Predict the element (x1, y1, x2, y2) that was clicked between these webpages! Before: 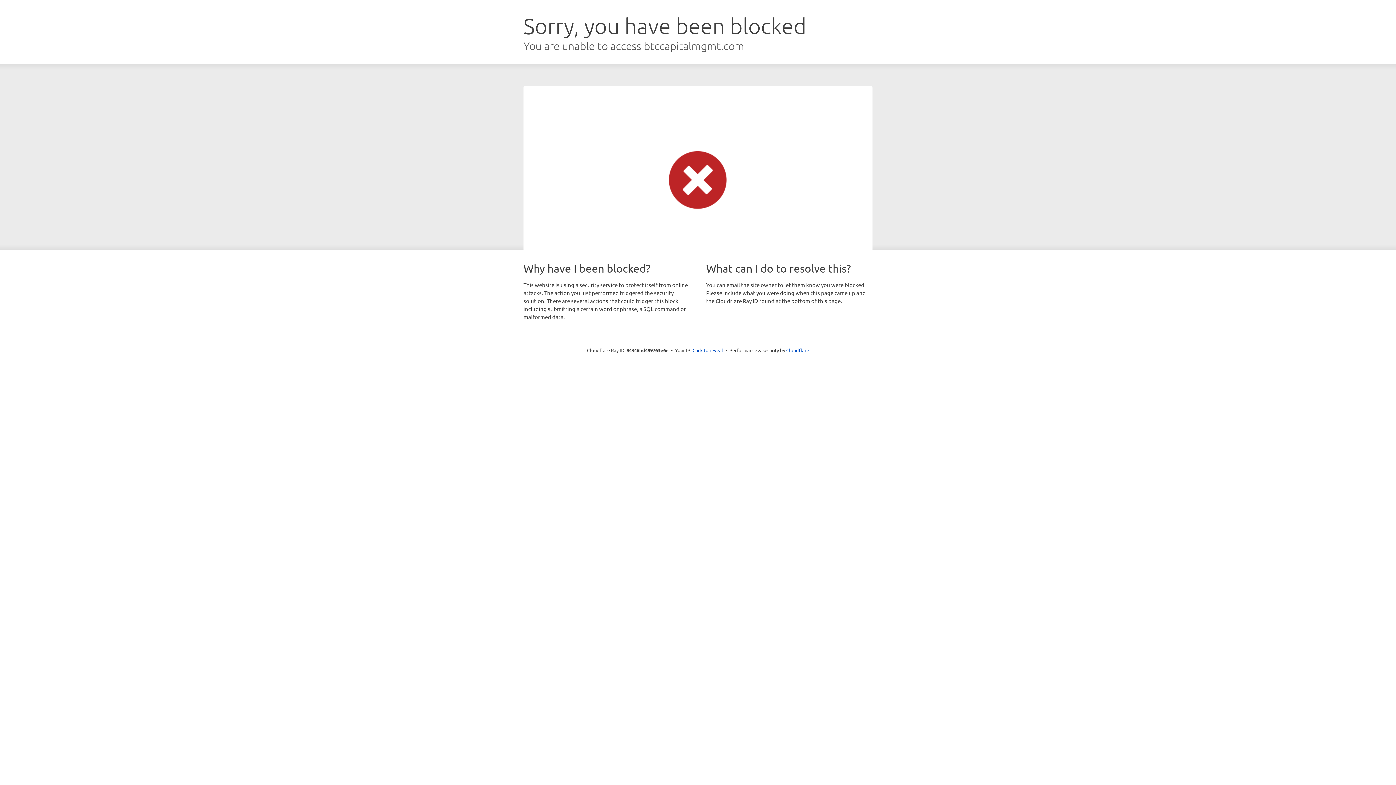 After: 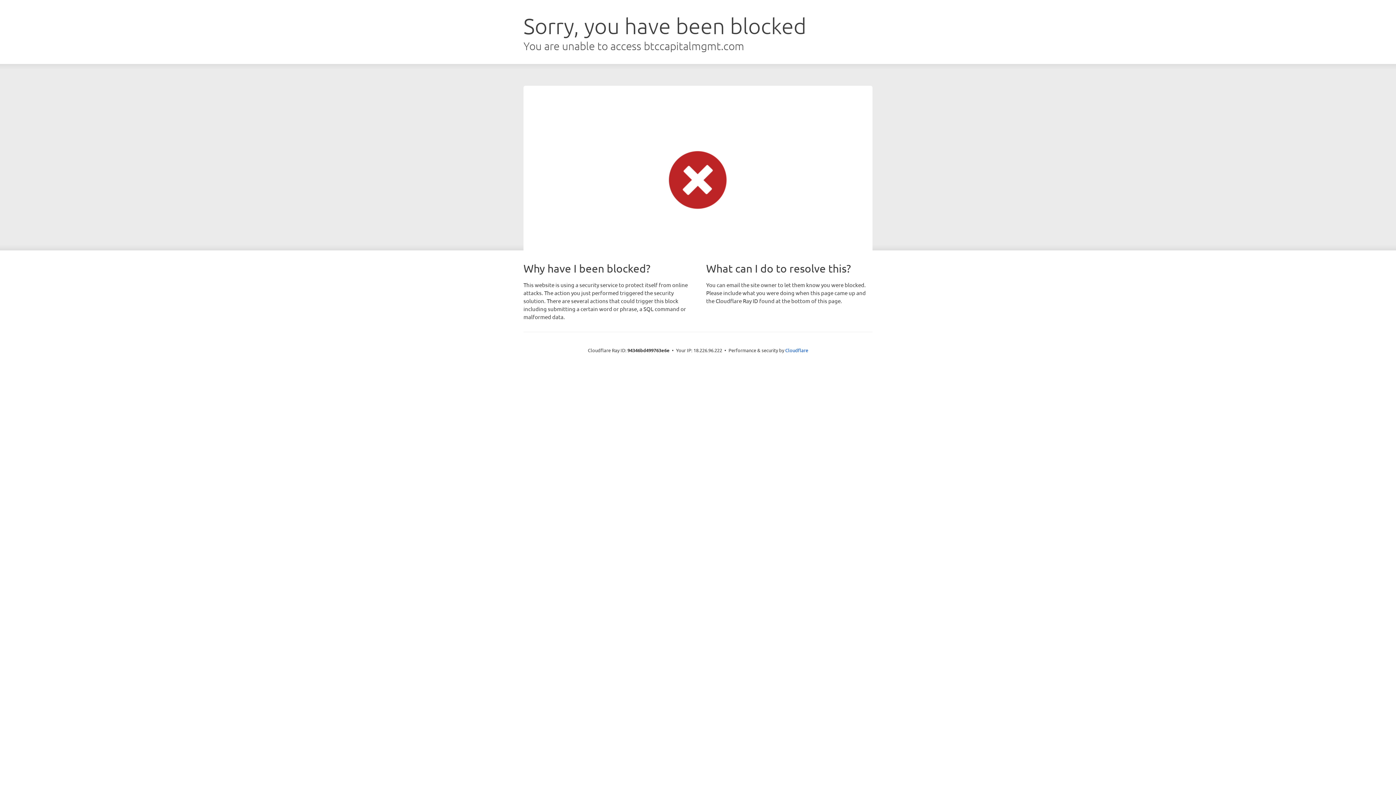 Action: label: Click to reveal bbox: (692, 346, 723, 353)